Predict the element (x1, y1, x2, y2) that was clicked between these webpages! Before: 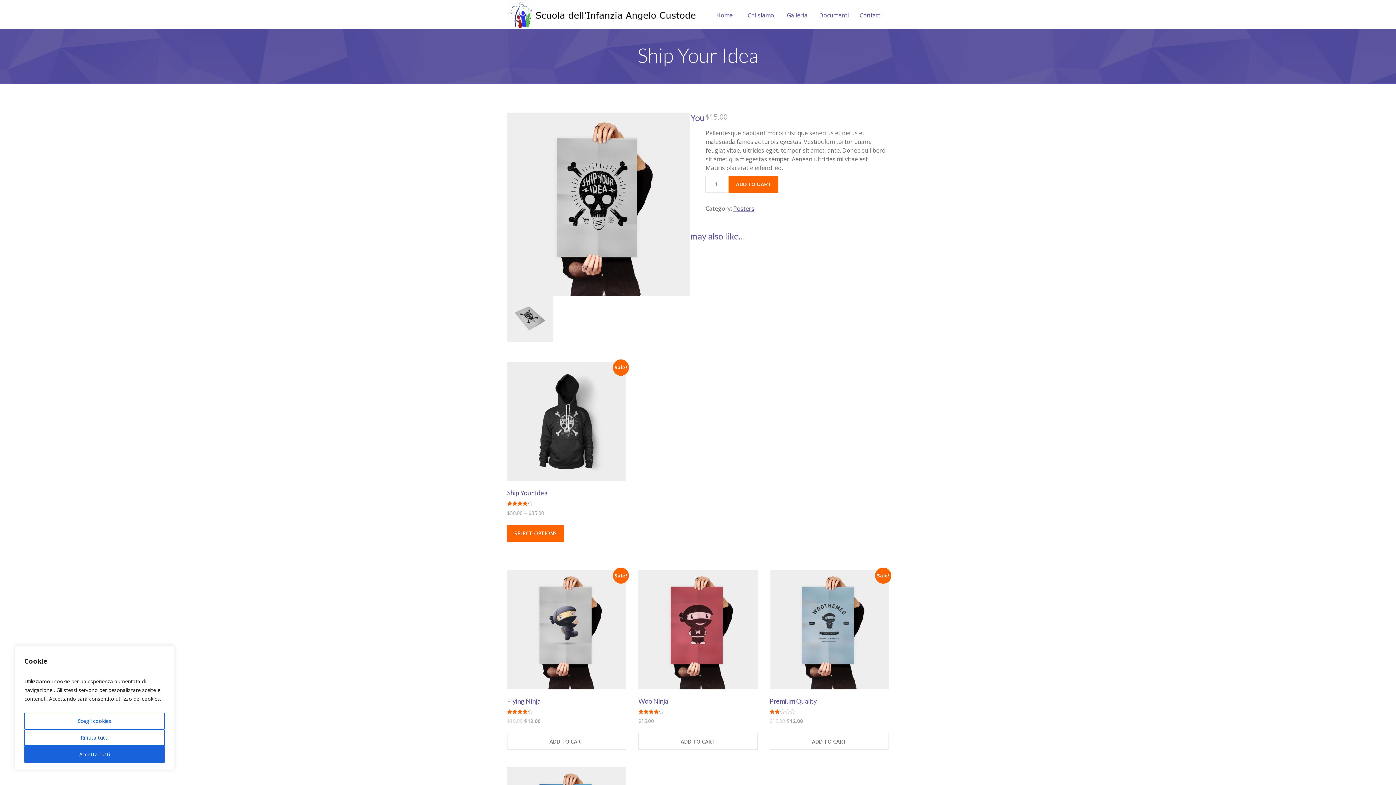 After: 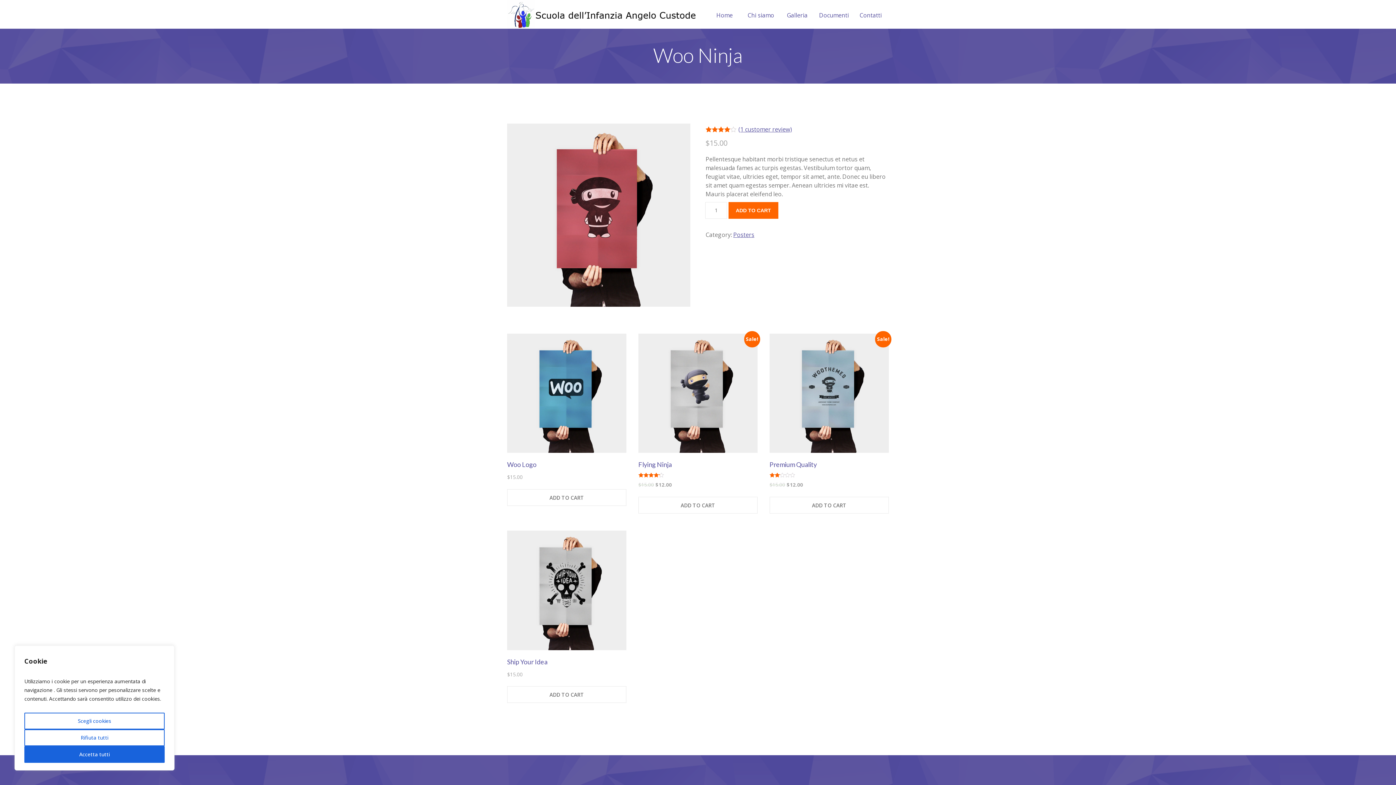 Action: bbox: (638, 570, 757, 725) label: Woo Ninja
Rated
4.00
out of 5
$15.00